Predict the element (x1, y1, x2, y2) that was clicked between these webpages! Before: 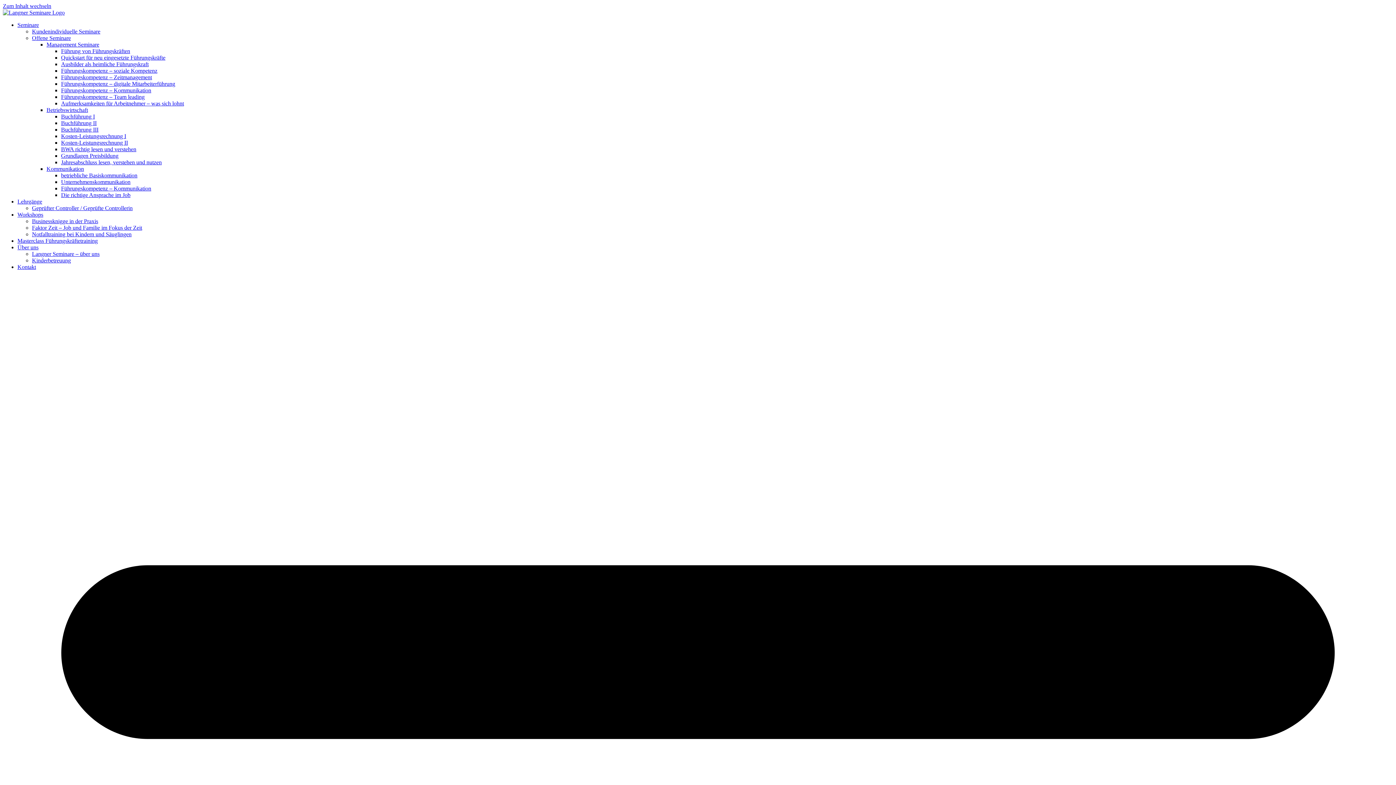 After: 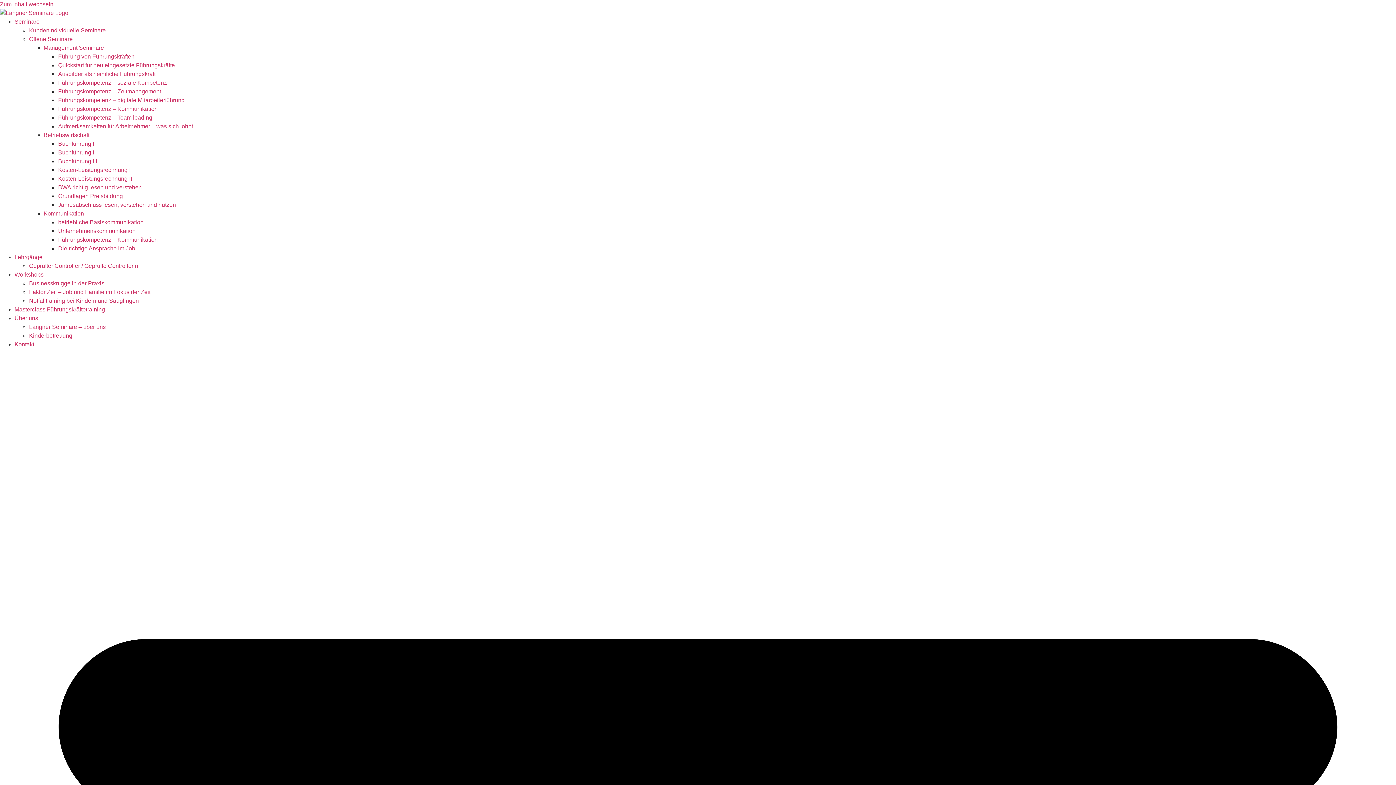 Action: label: Unternehmenskommunikation bbox: (61, 178, 130, 185)